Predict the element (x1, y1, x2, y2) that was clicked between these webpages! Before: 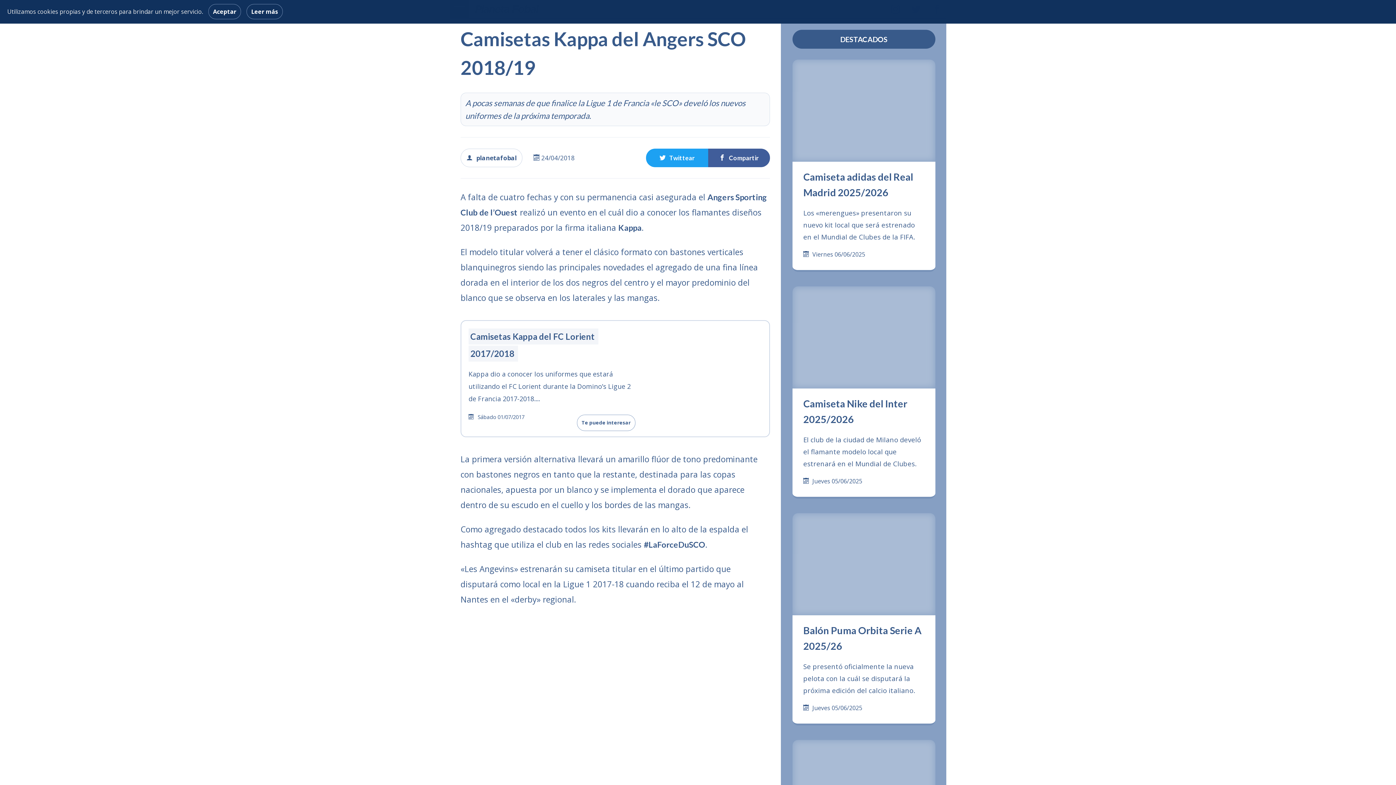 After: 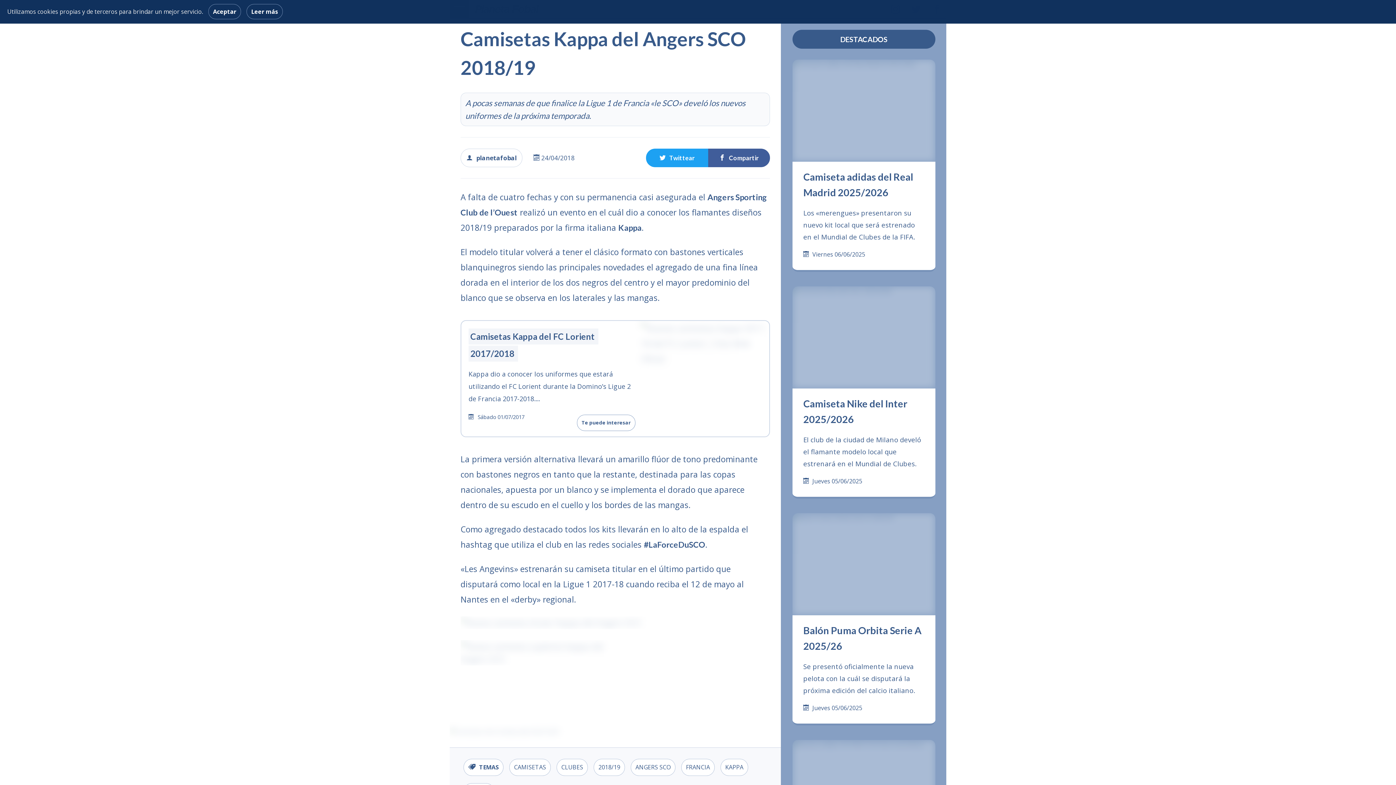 Action: label: Twittear bbox: (650, 153, 703, 162)